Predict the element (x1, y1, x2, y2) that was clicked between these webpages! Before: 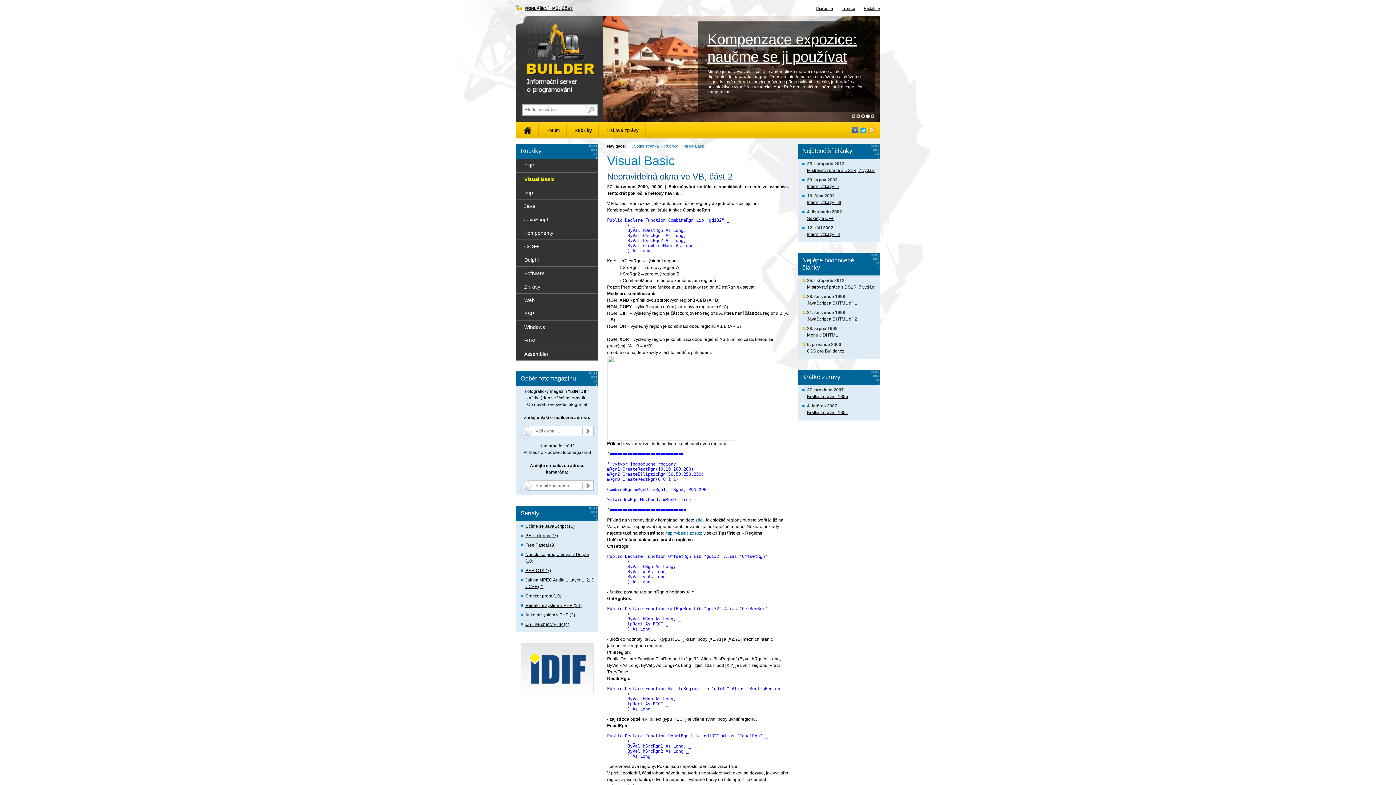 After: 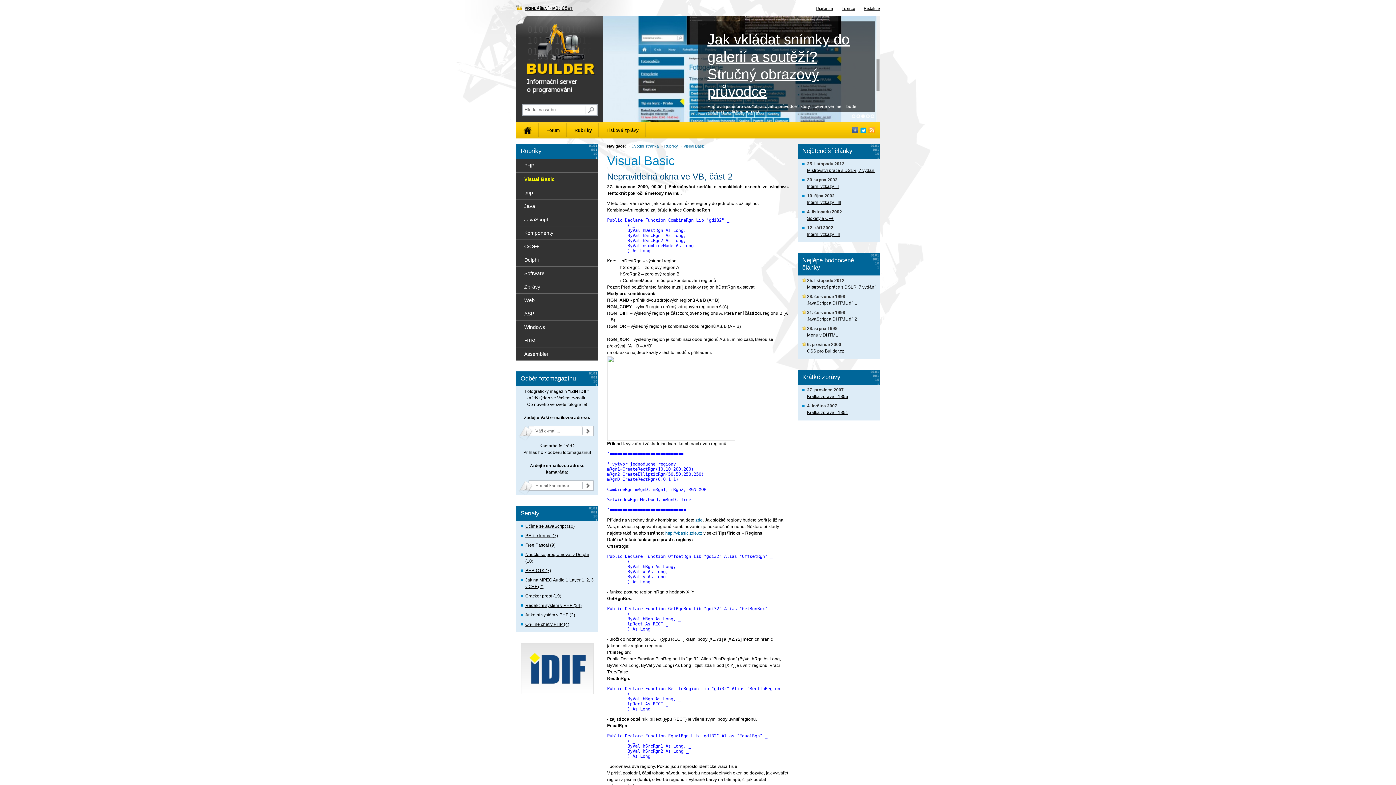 Action: bbox: (866, 114, 869, 118)